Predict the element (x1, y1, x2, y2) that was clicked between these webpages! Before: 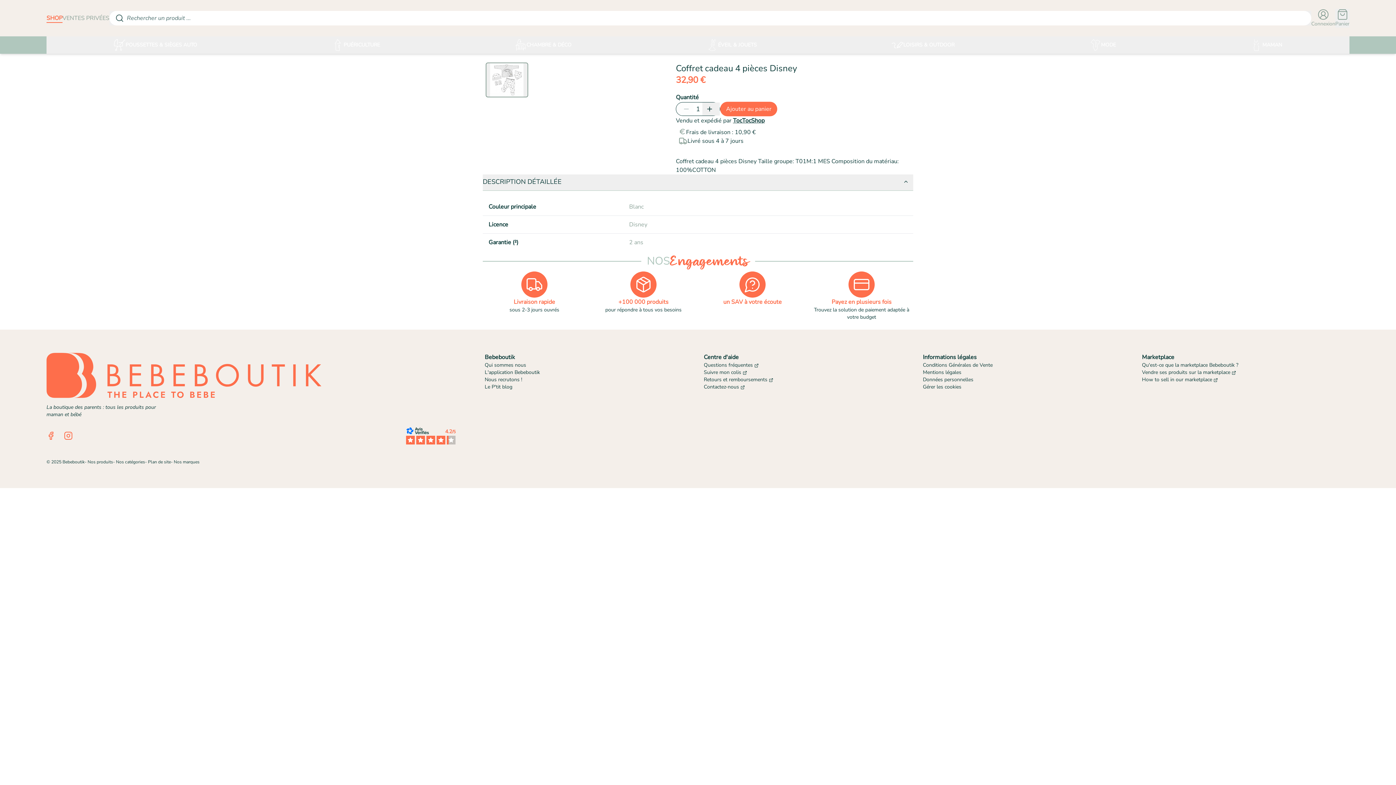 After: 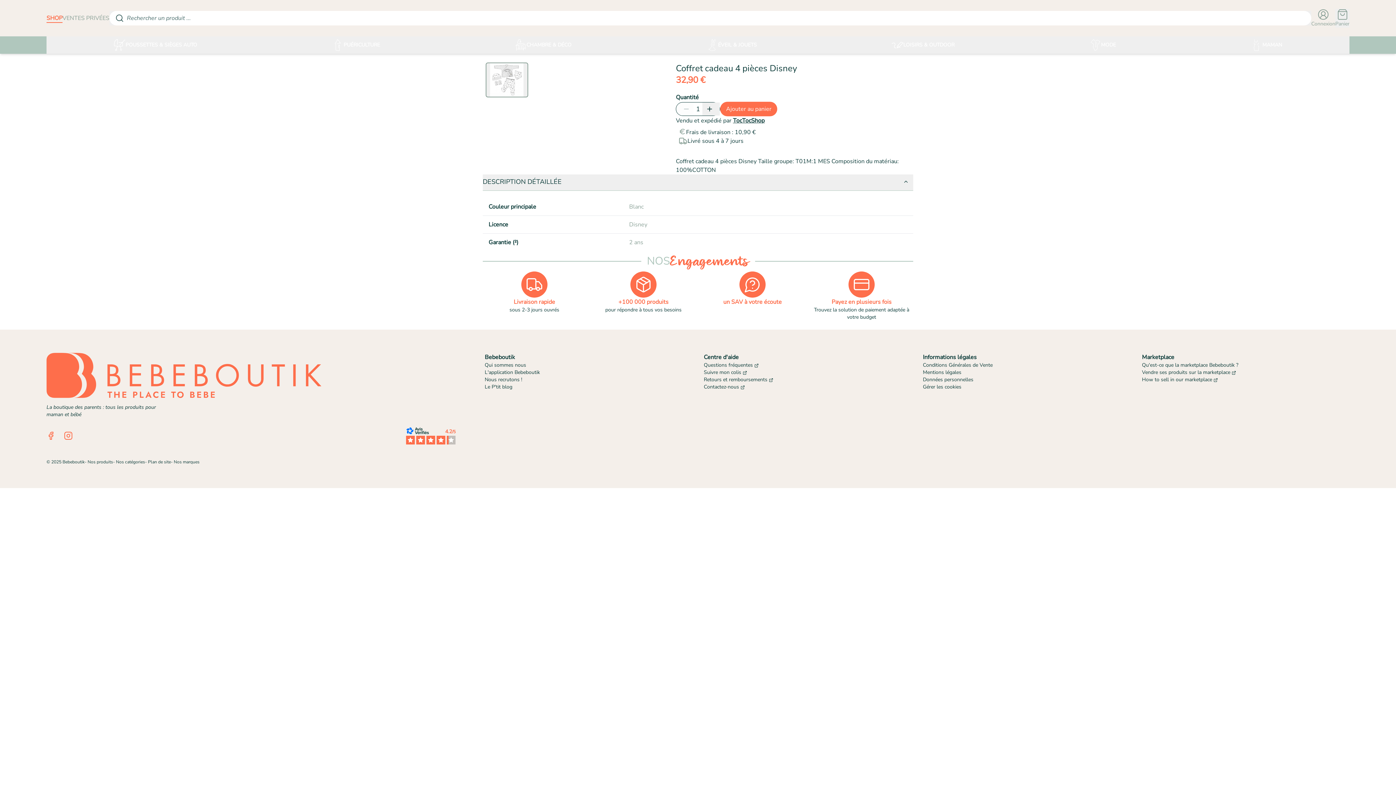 Action: bbox: (406, 459, 455, 477) label: 4.2/5